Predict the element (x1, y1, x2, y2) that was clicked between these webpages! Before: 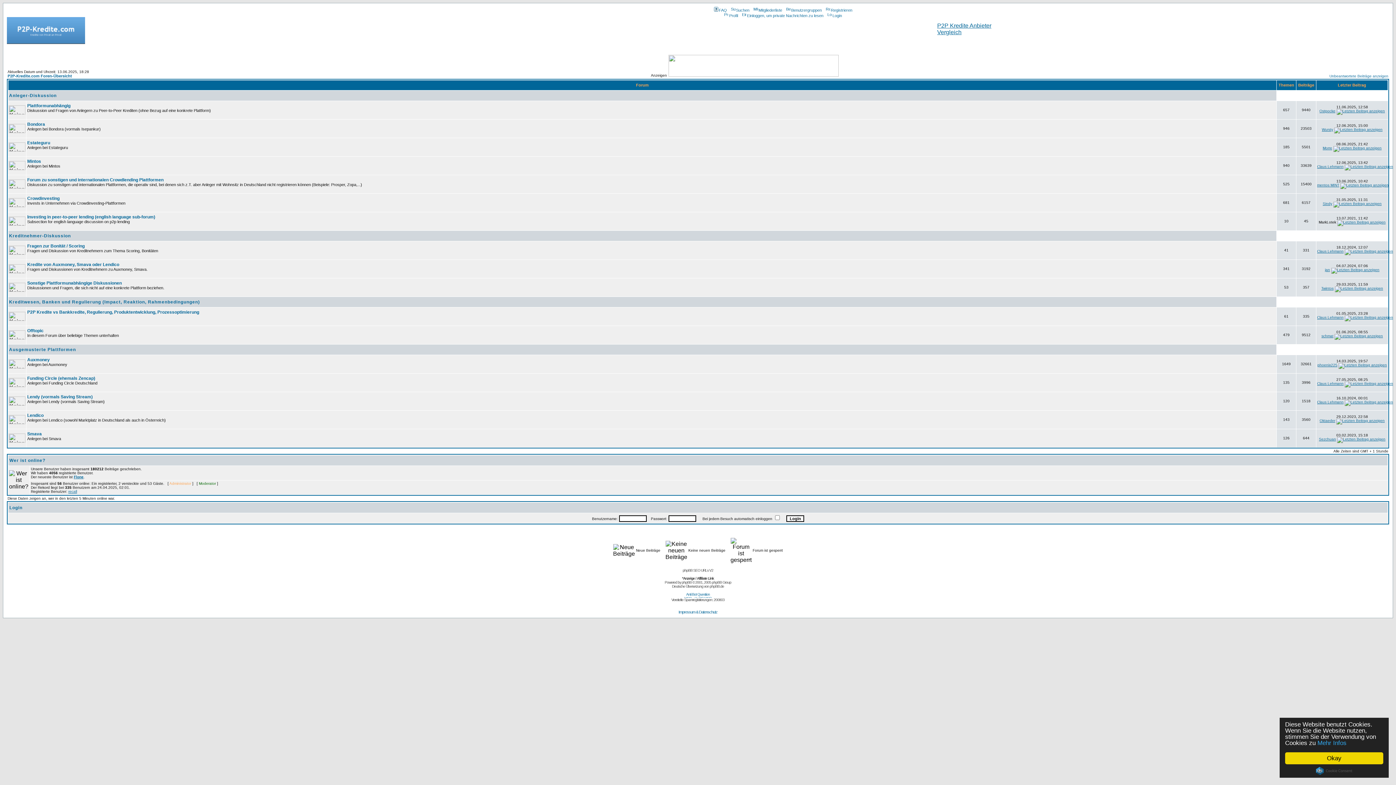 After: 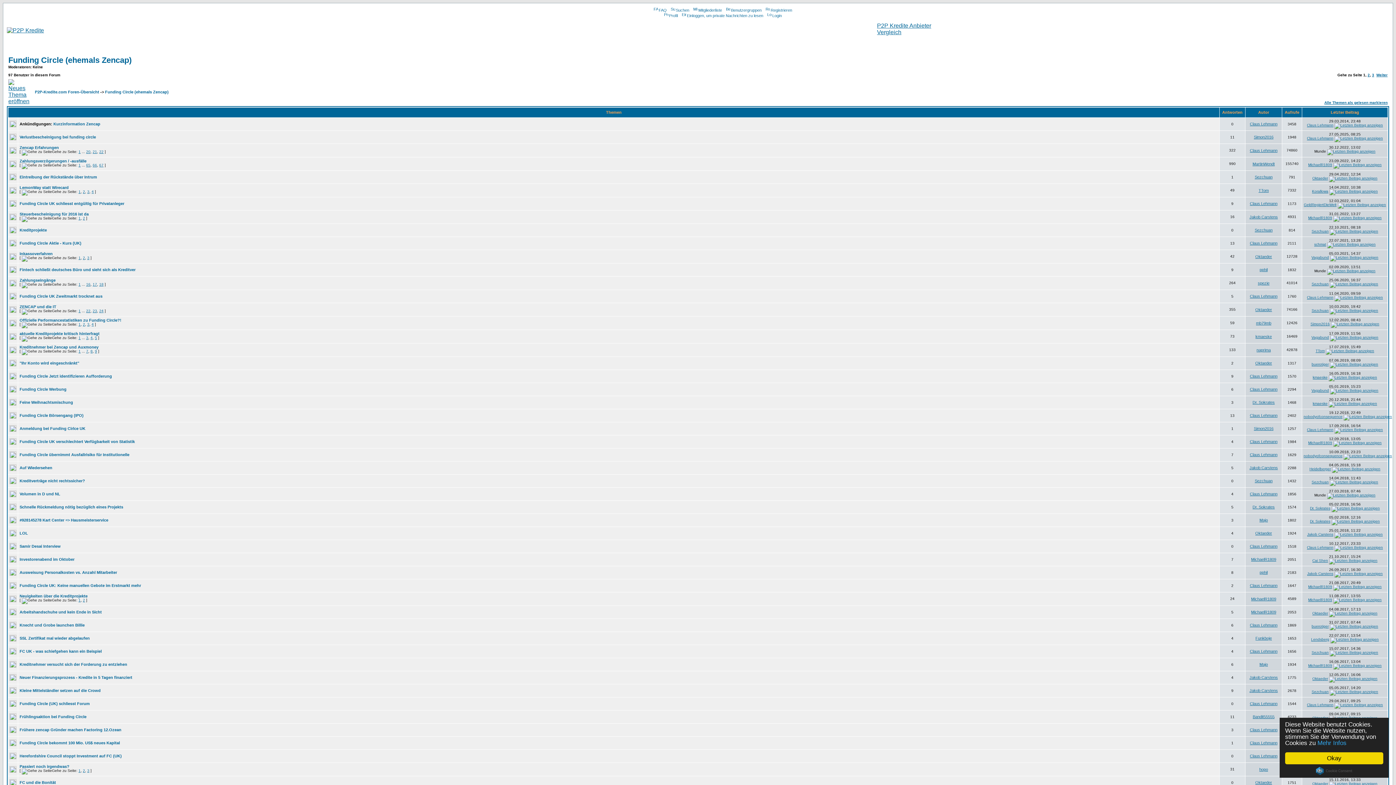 Action: label: Funding Circle (ehemals Zencap) bbox: (27, 376, 95, 381)